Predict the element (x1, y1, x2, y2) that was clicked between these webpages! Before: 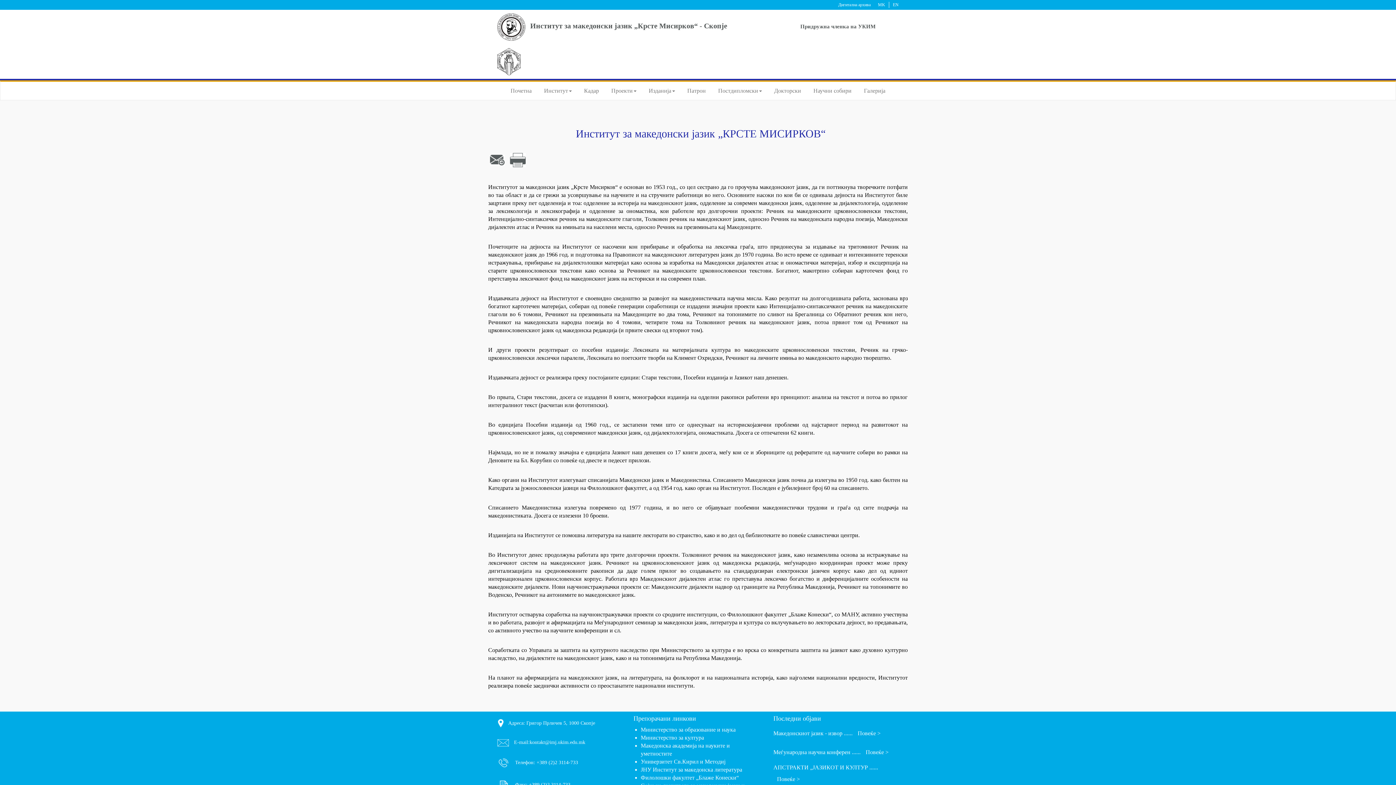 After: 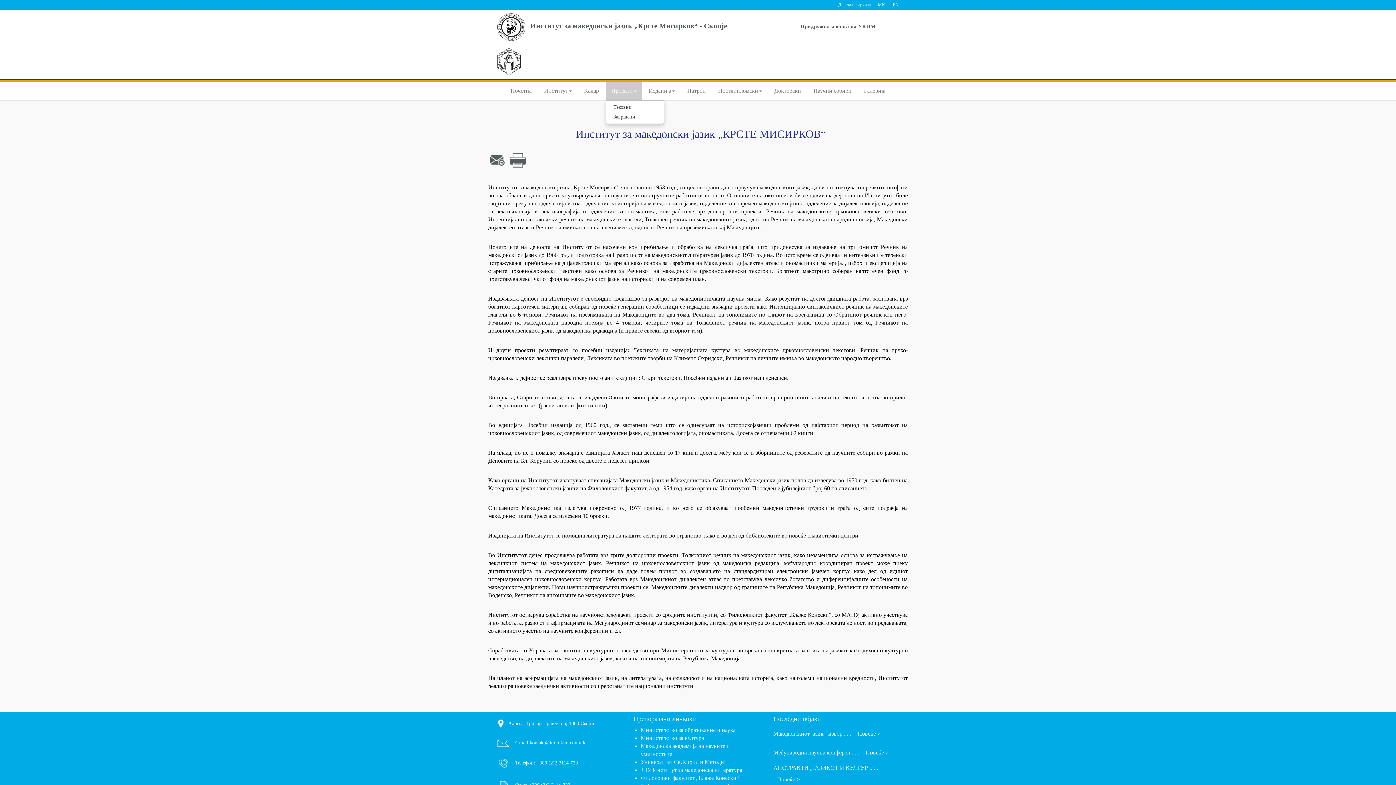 Action: label: Проекти bbox: (606, 81, 642, 100)